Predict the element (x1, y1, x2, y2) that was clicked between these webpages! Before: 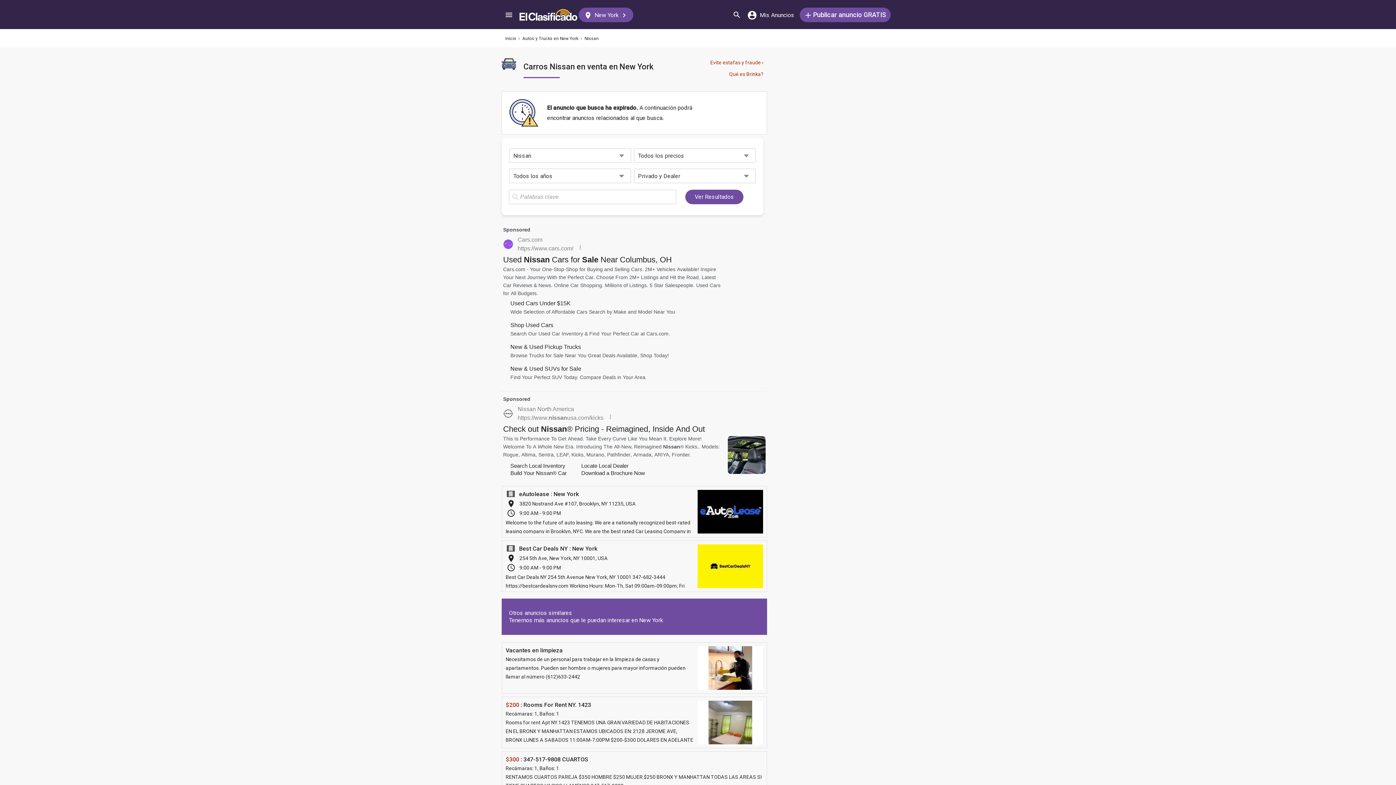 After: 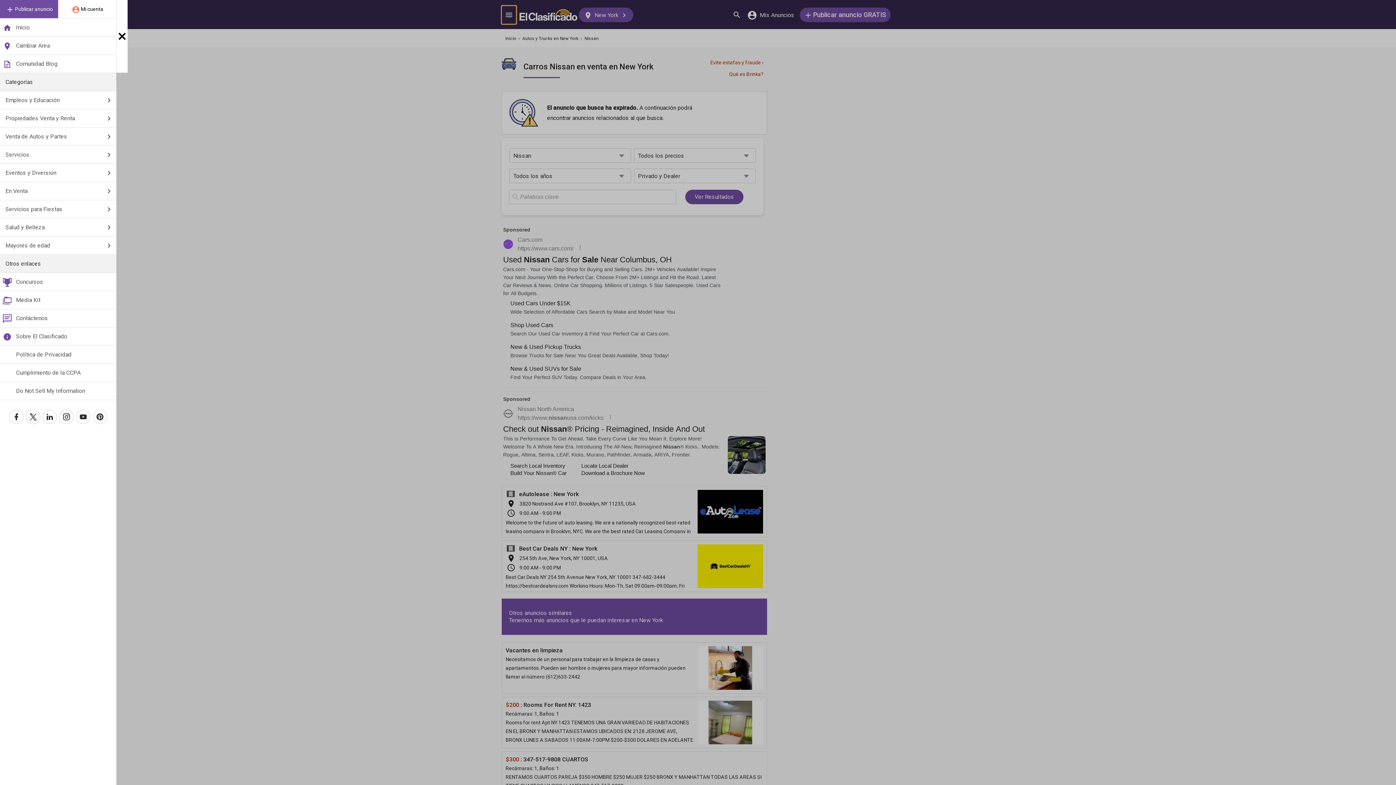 Action: label: Menú bbox: (501, 5, 516, 23)